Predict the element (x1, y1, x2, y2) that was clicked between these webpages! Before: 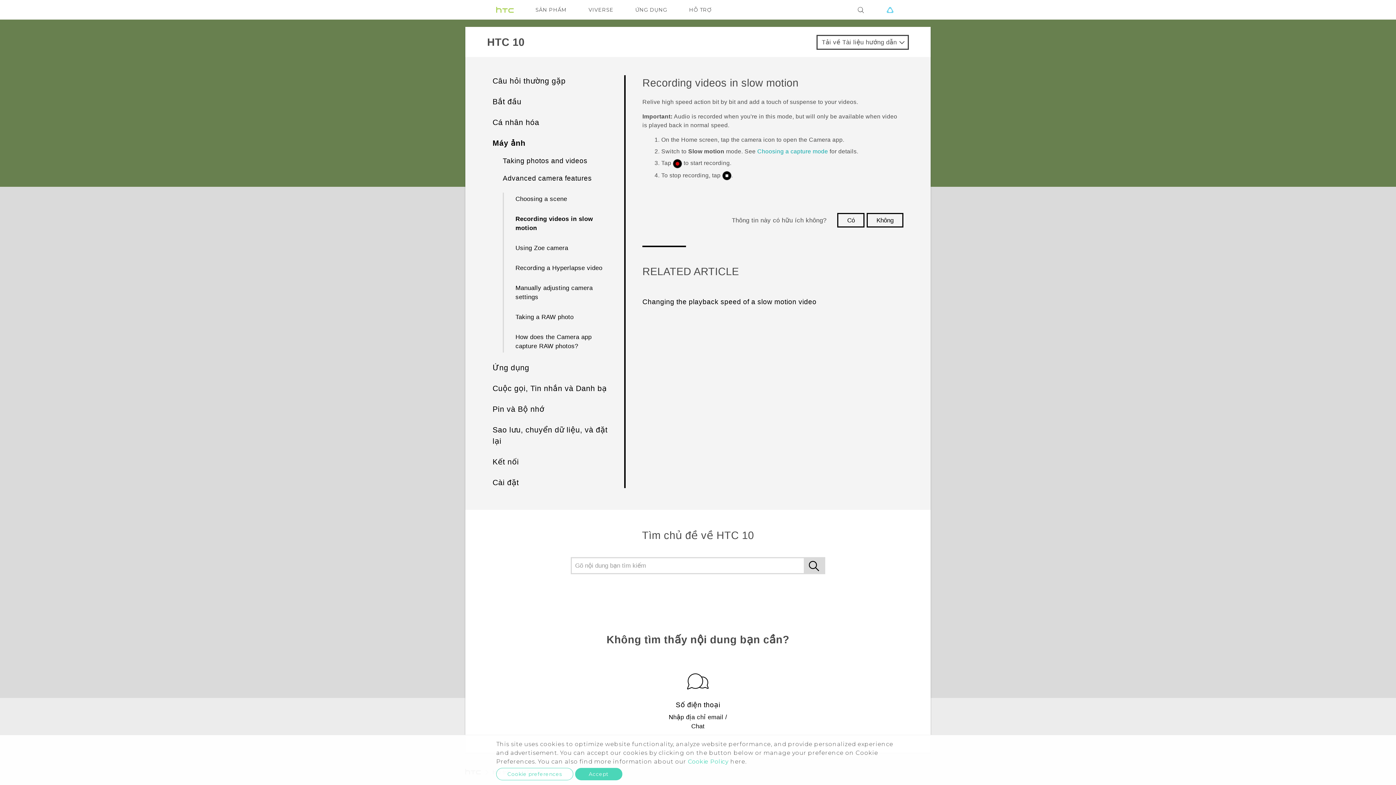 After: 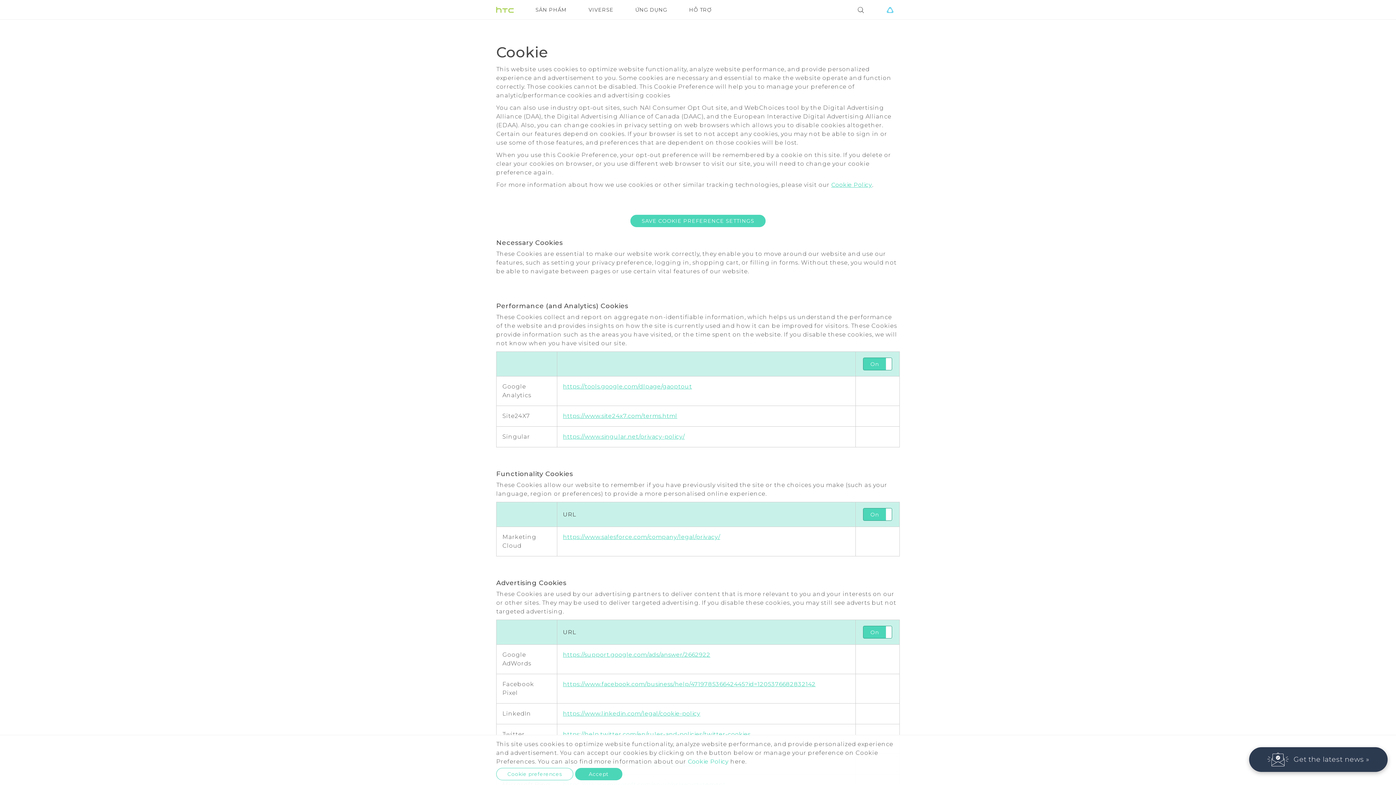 Action: label: Cookie preferences bbox: (496, 768, 573, 780)